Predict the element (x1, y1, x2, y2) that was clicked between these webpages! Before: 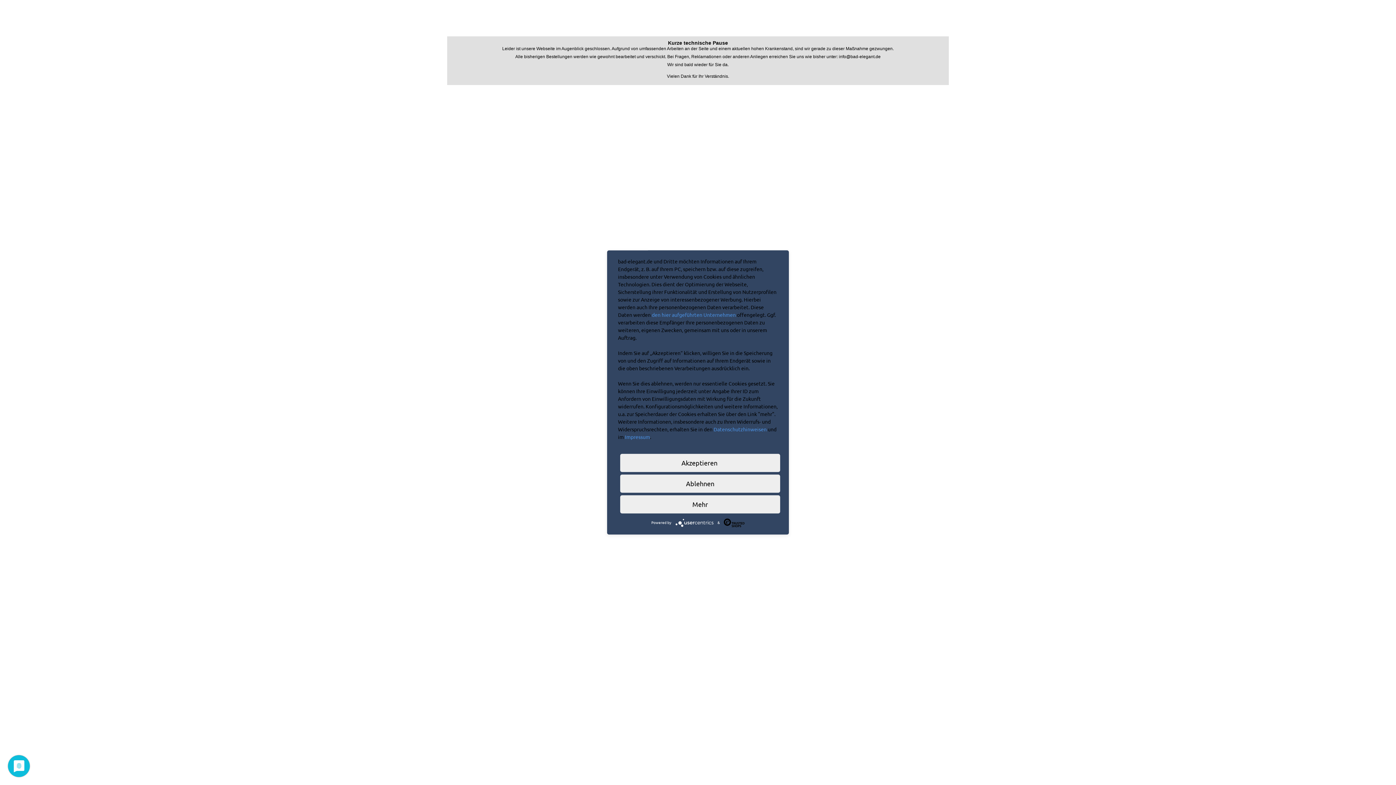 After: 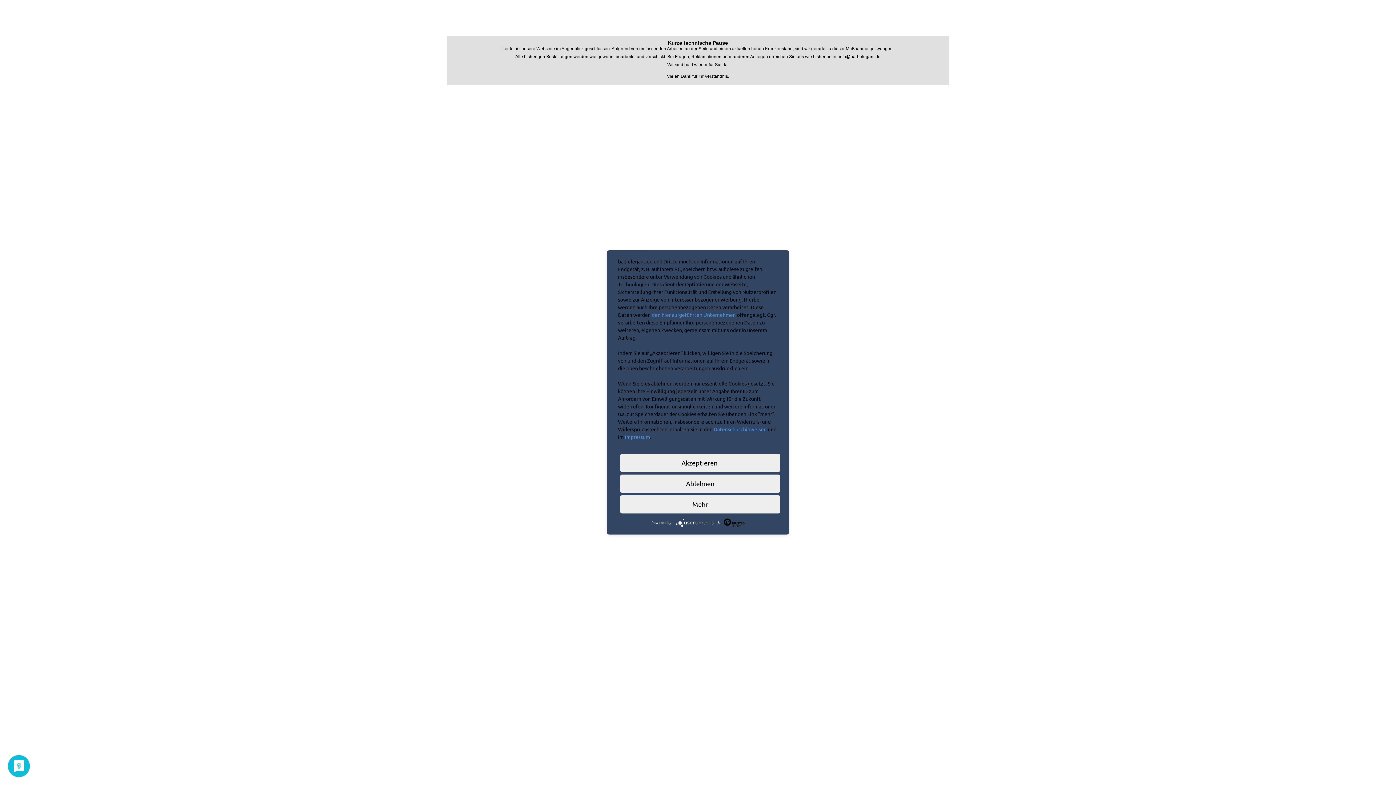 Action: bbox: (675, 519, 717, 525) label:  